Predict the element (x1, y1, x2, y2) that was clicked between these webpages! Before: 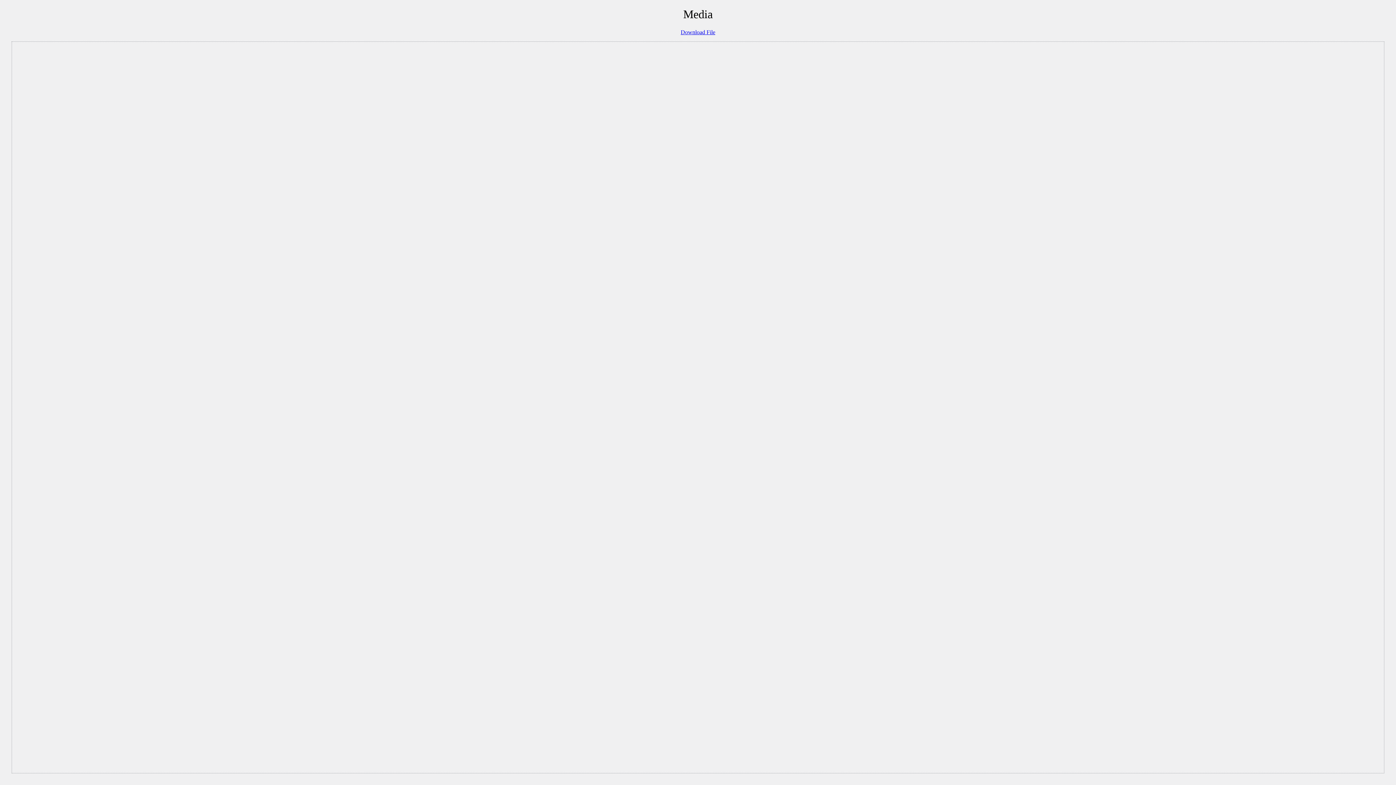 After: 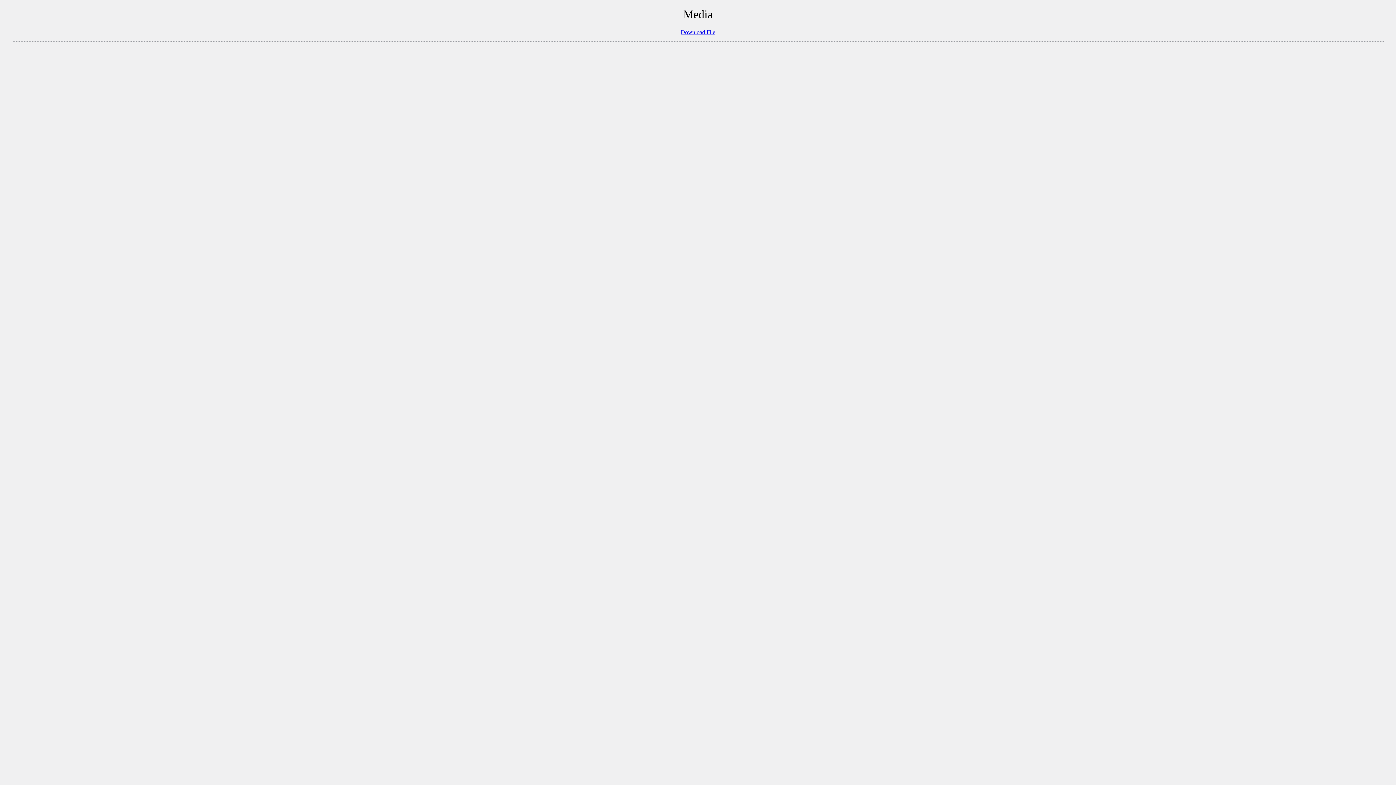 Action: bbox: (680, 29, 715, 35) label: Download File